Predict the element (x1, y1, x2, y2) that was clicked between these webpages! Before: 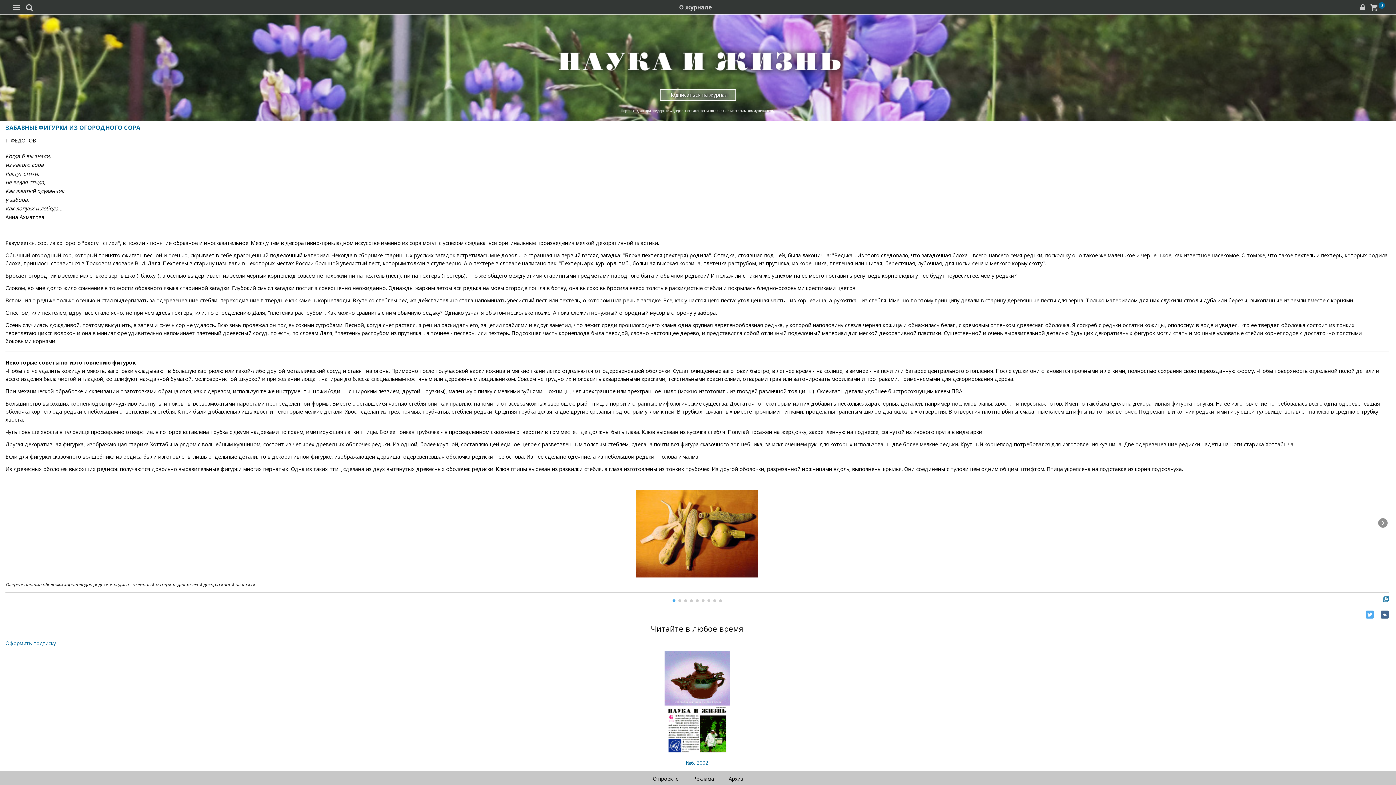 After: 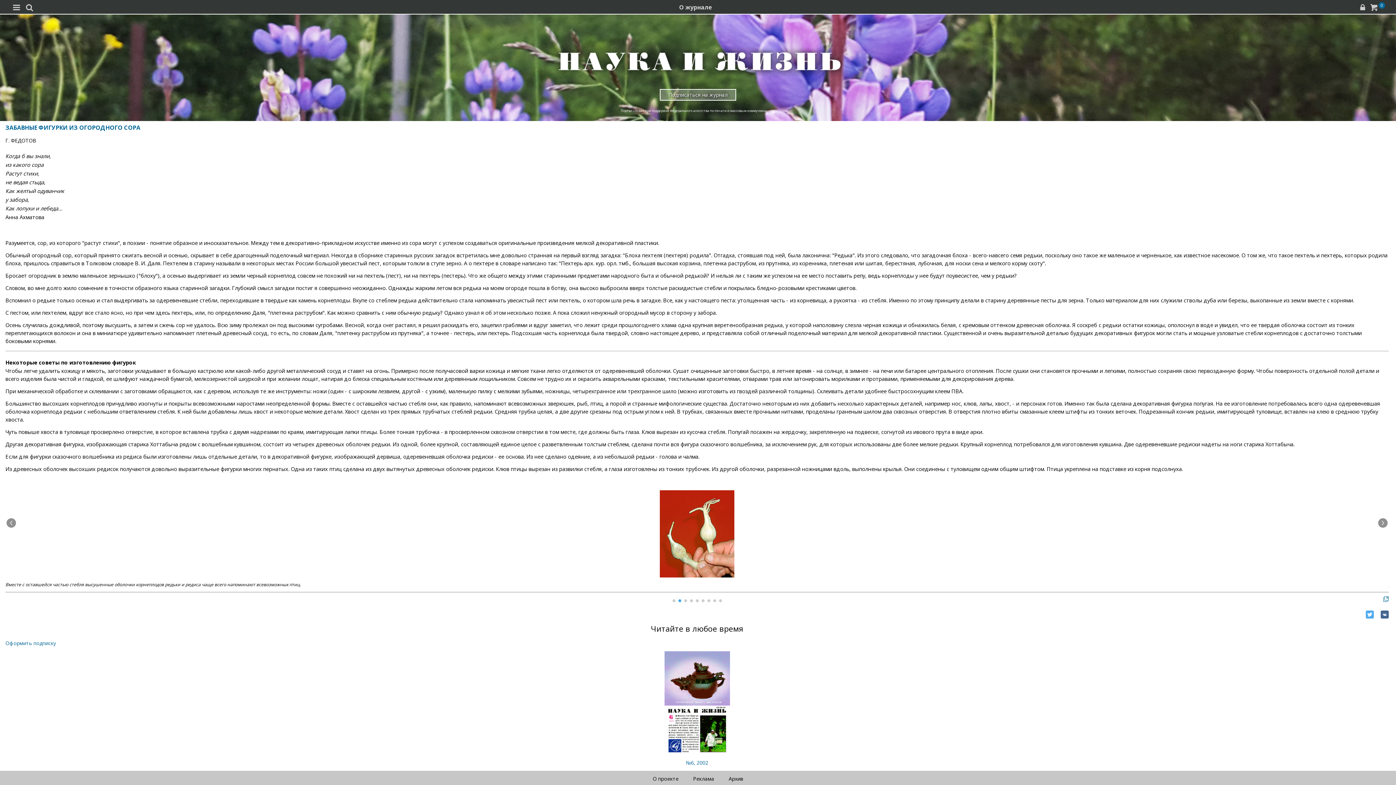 Action: label: Next slide bbox: (1377, 517, 1389, 529)